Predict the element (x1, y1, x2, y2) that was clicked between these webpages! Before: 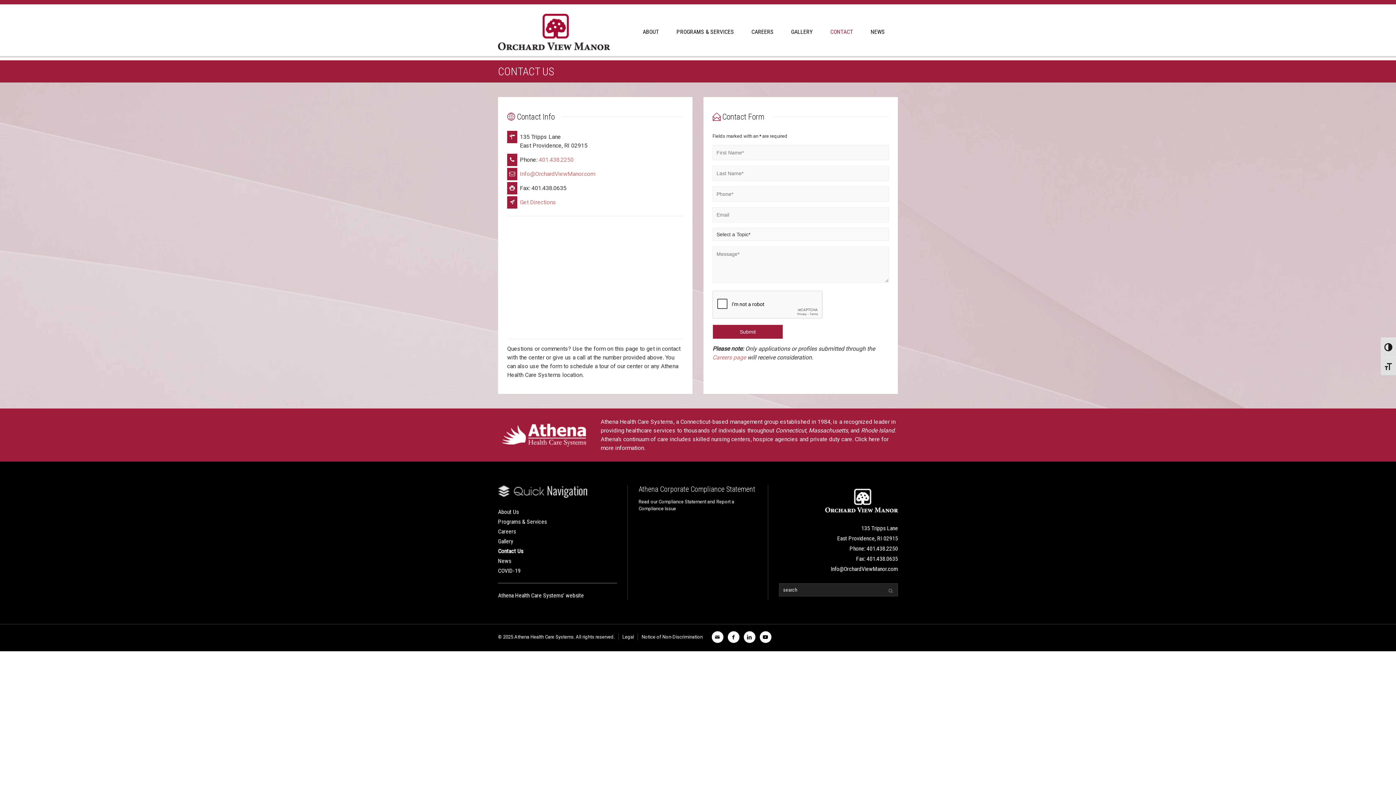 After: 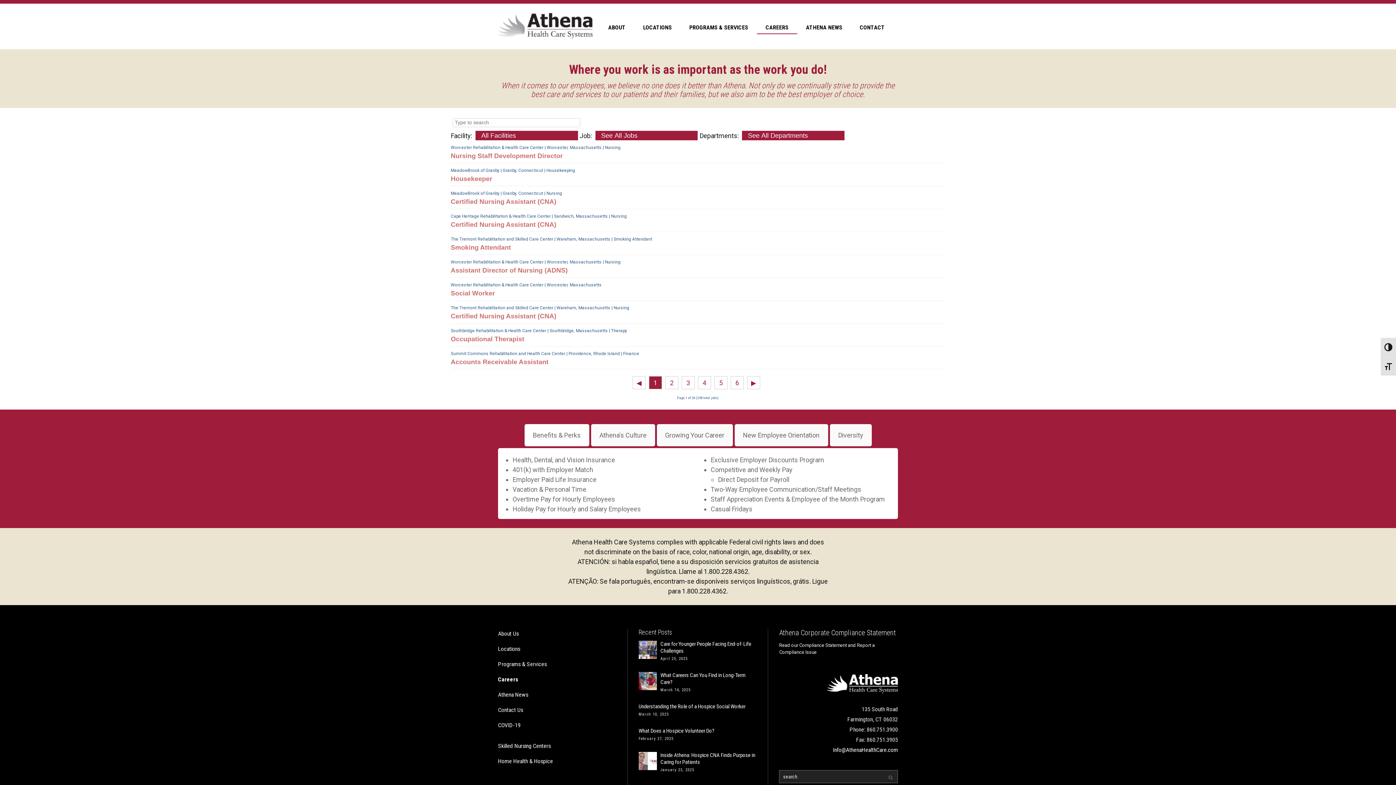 Action: bbox: (742, 26, 782, 37) label: CAREERS